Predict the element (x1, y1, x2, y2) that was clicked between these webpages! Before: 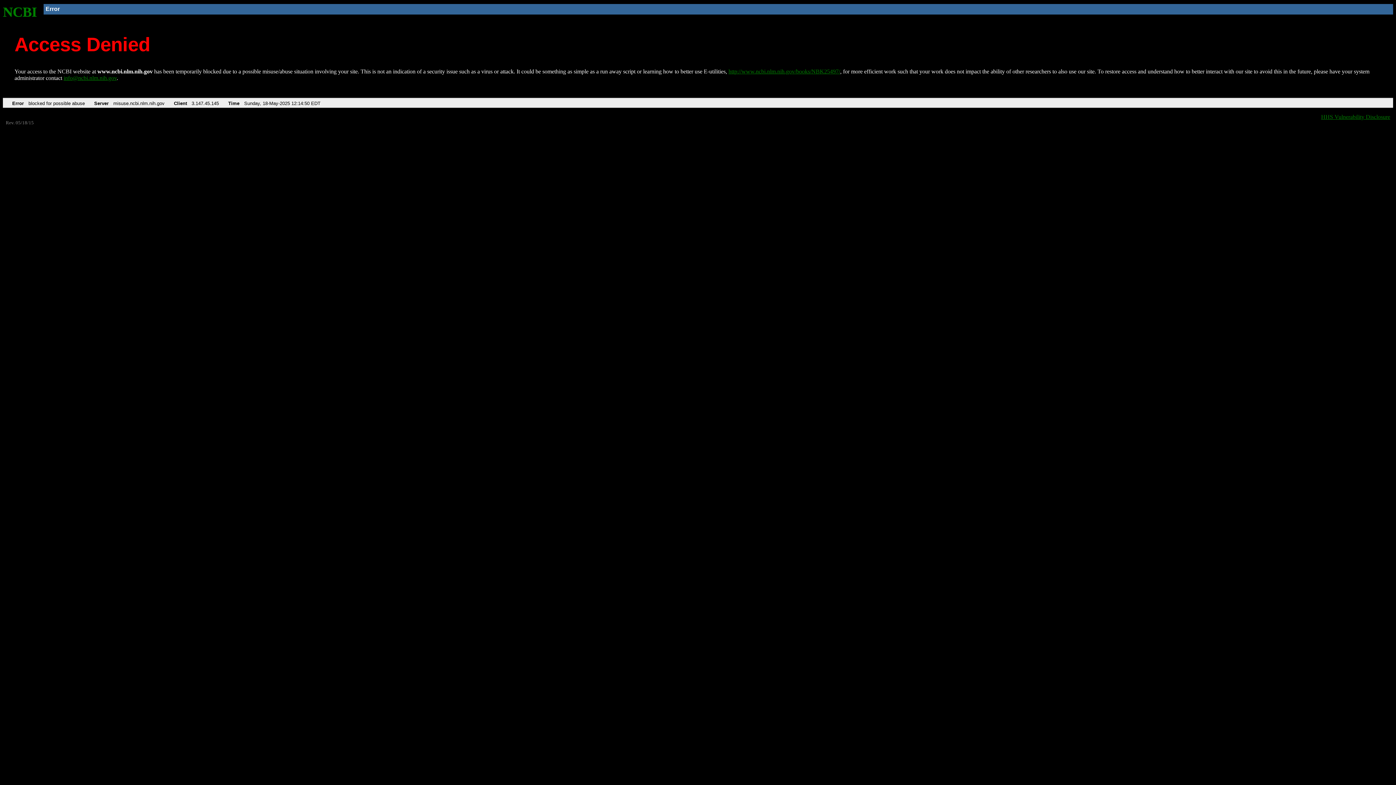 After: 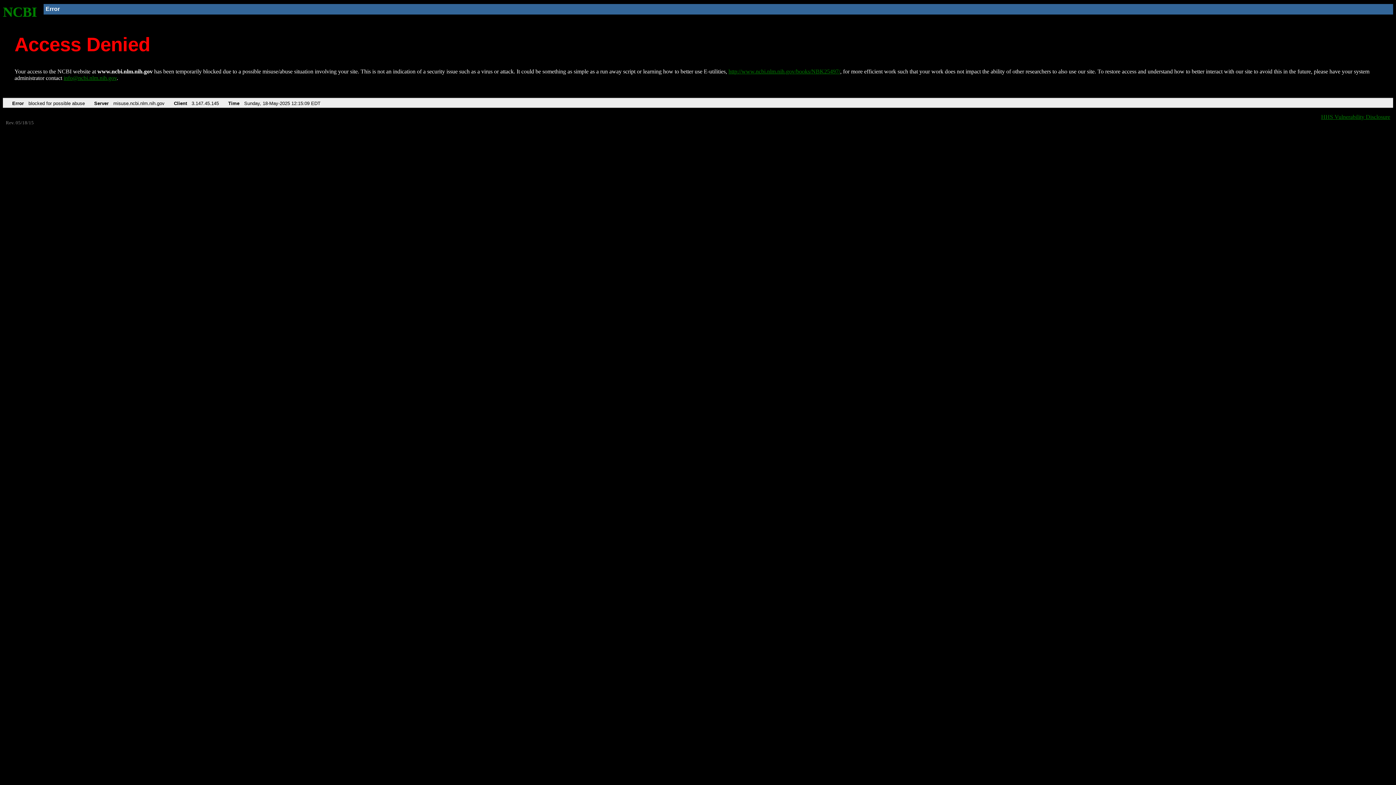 Action: bbox: (728, 68, 840, 74) label: http://www.ncbi.nlm.nih.gov/books/NBK25497/